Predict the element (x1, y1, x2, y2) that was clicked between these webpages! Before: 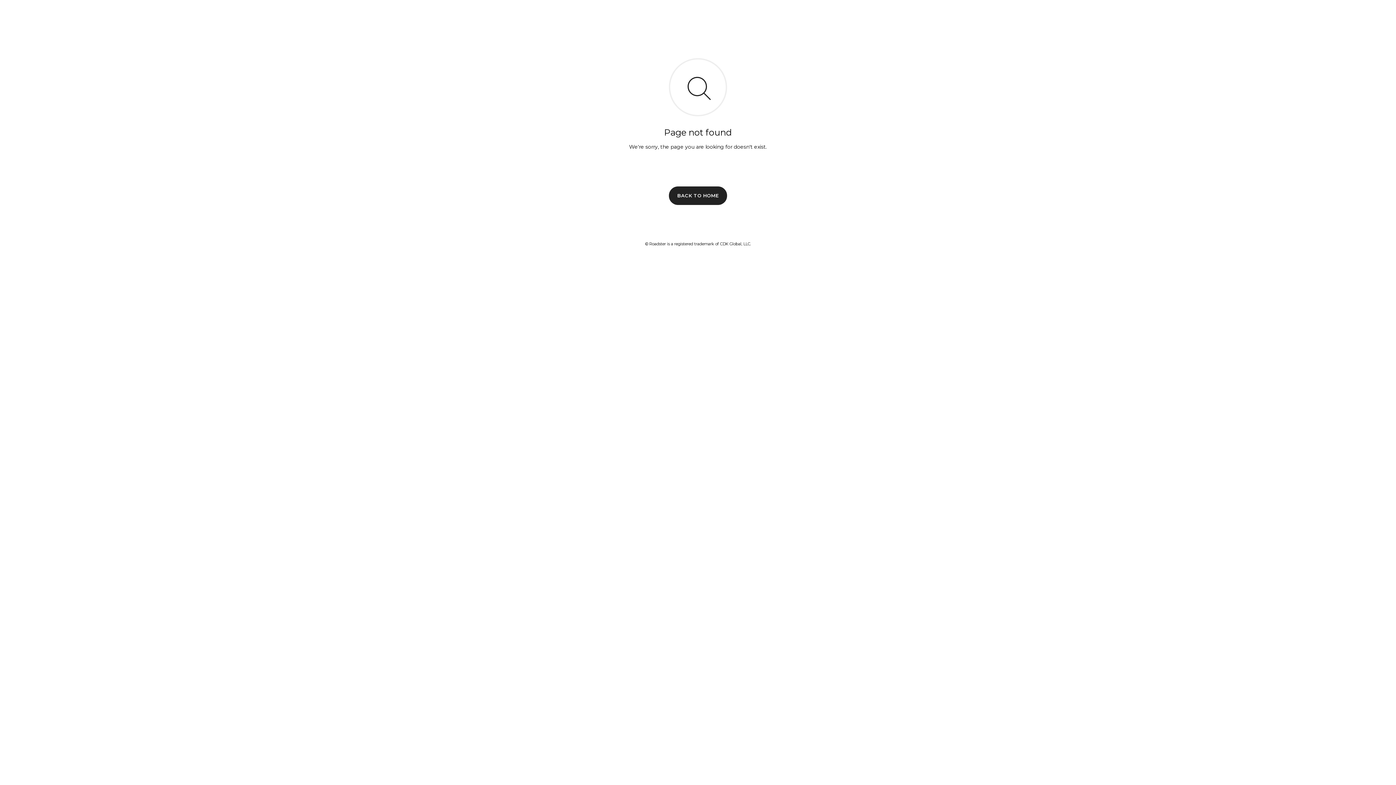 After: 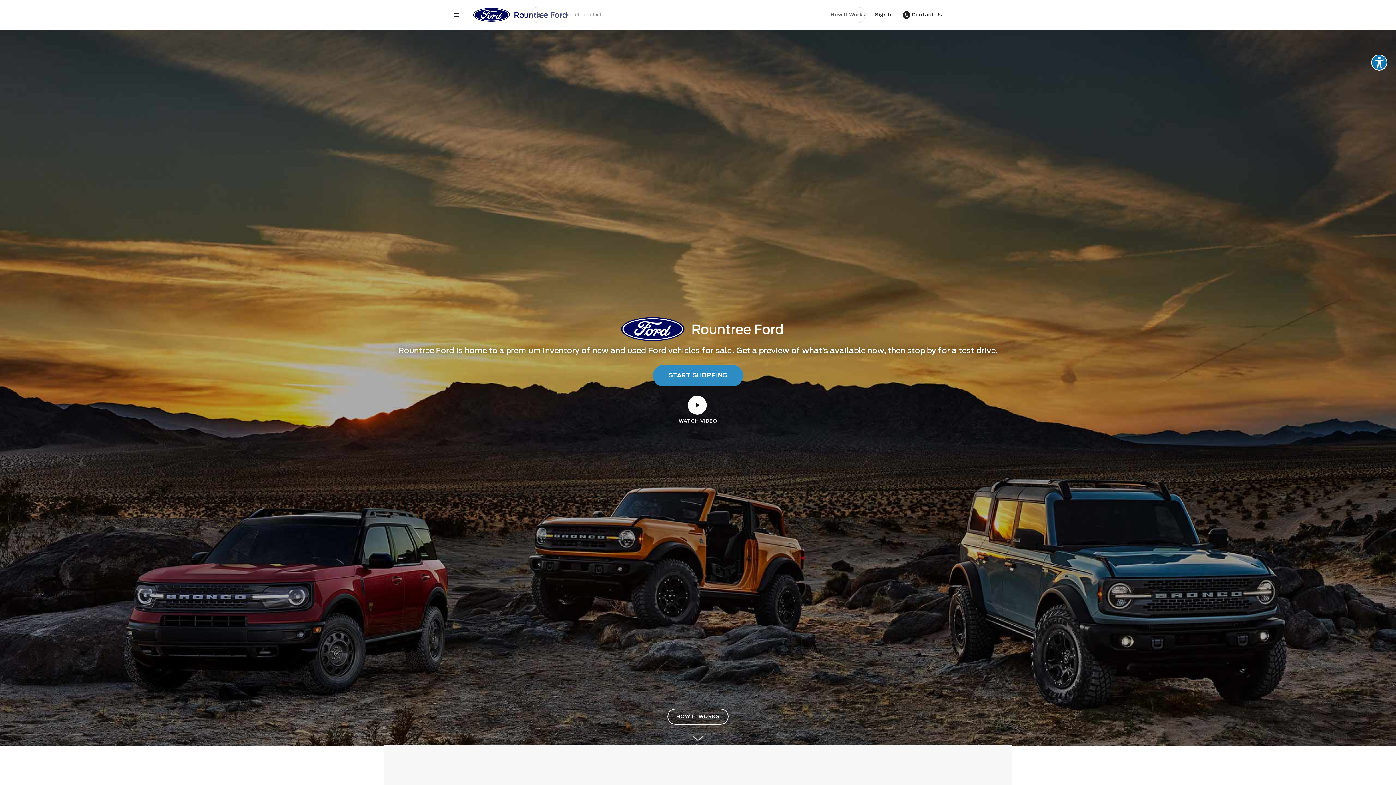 Action: bbox: (669, 186, 727, 204) label: BACK TO HOME